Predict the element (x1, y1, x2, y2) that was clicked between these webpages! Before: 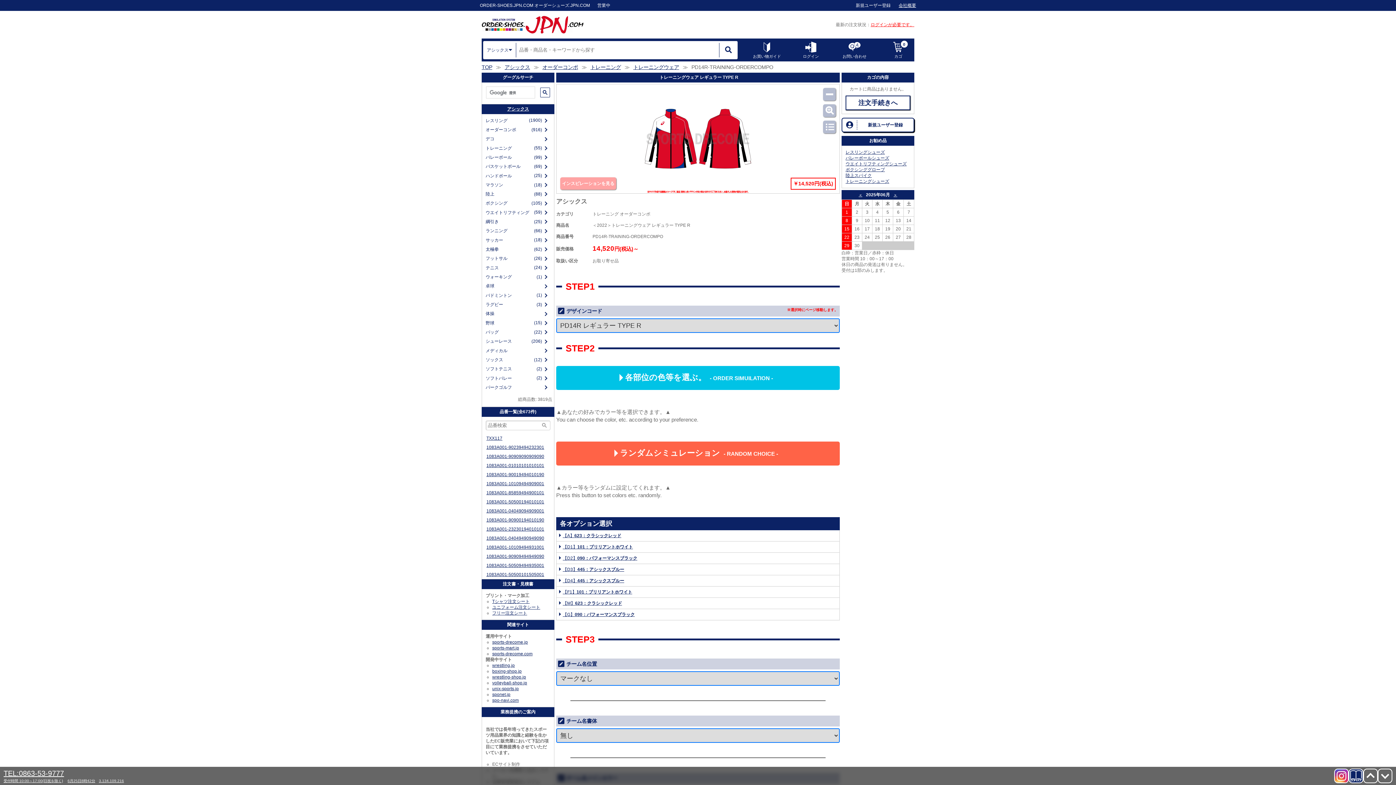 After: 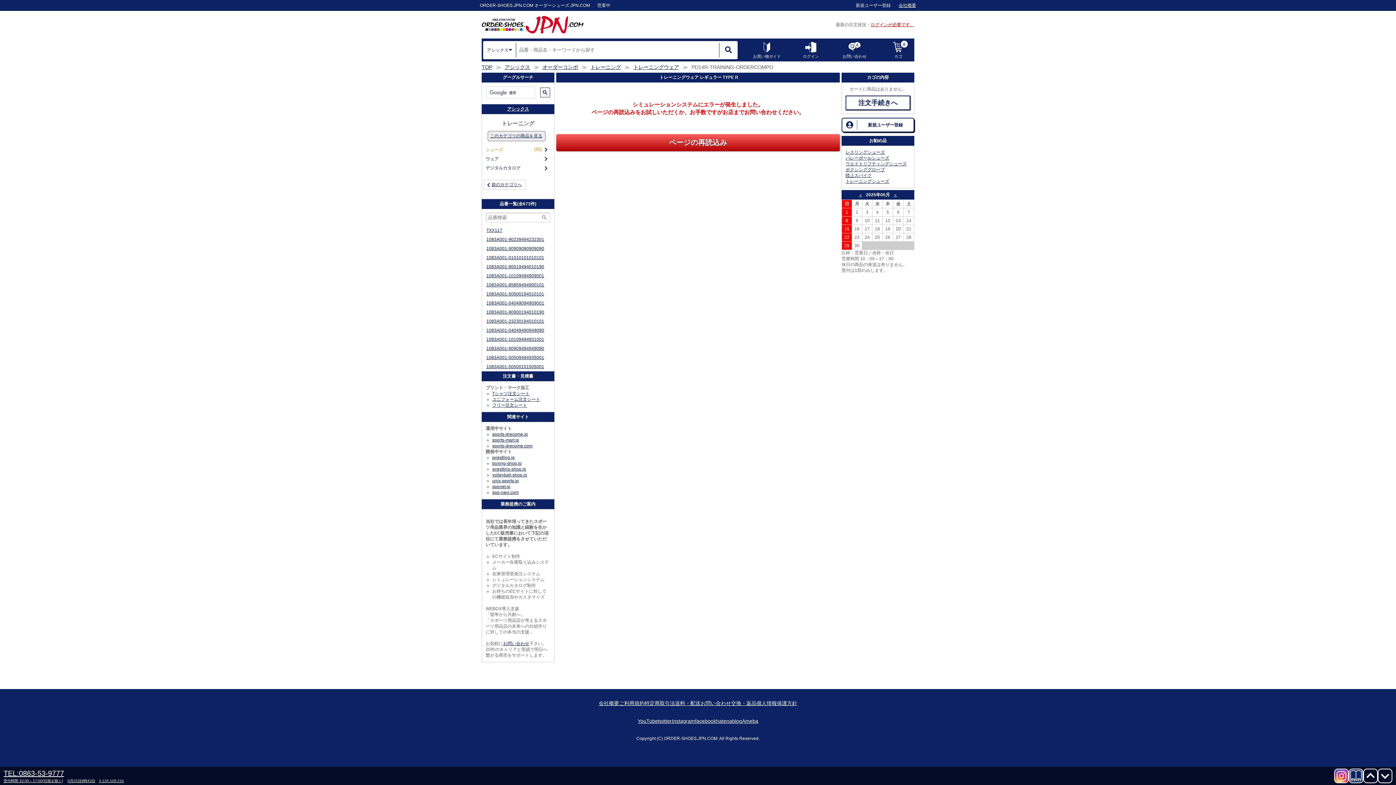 Action: label: トレーニング
(55) bbox: (484, 143, 542, 152)